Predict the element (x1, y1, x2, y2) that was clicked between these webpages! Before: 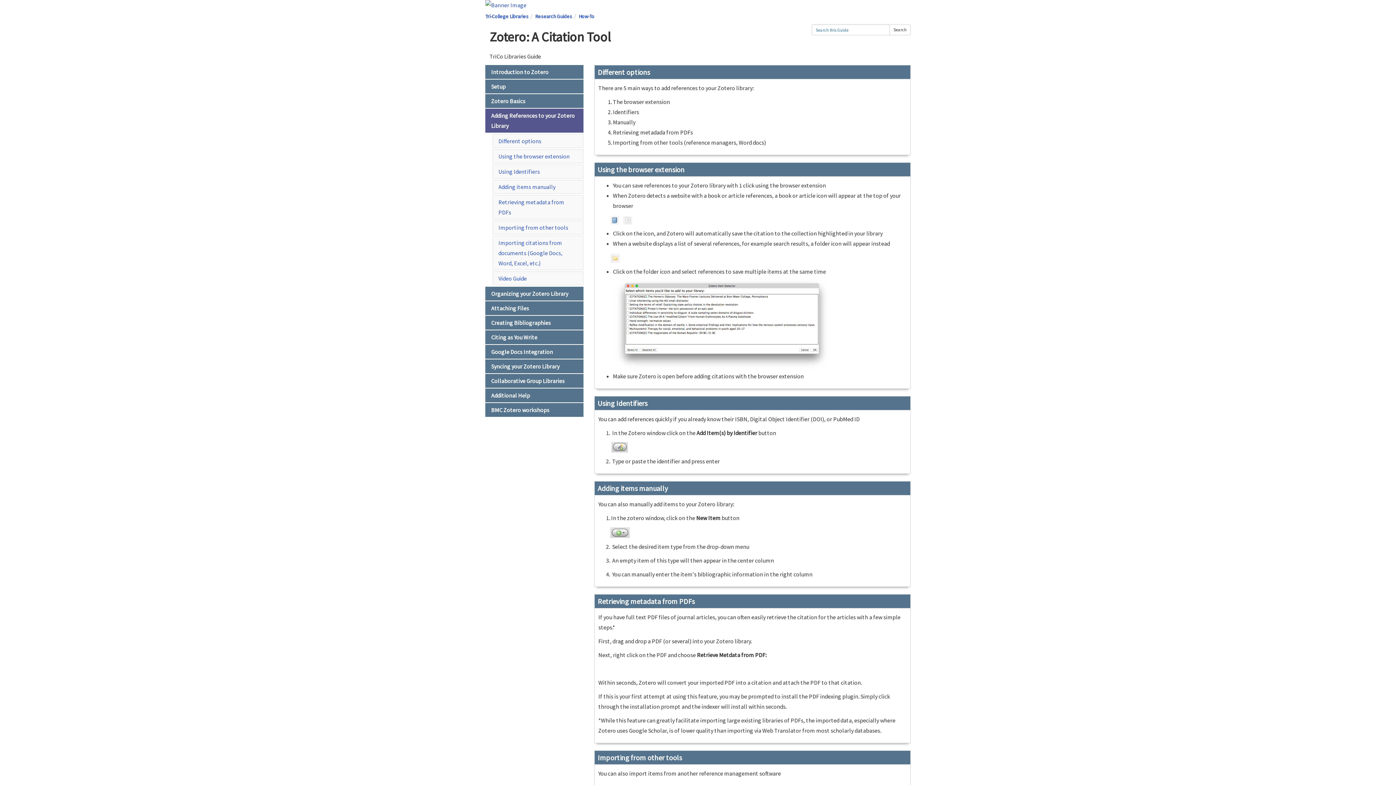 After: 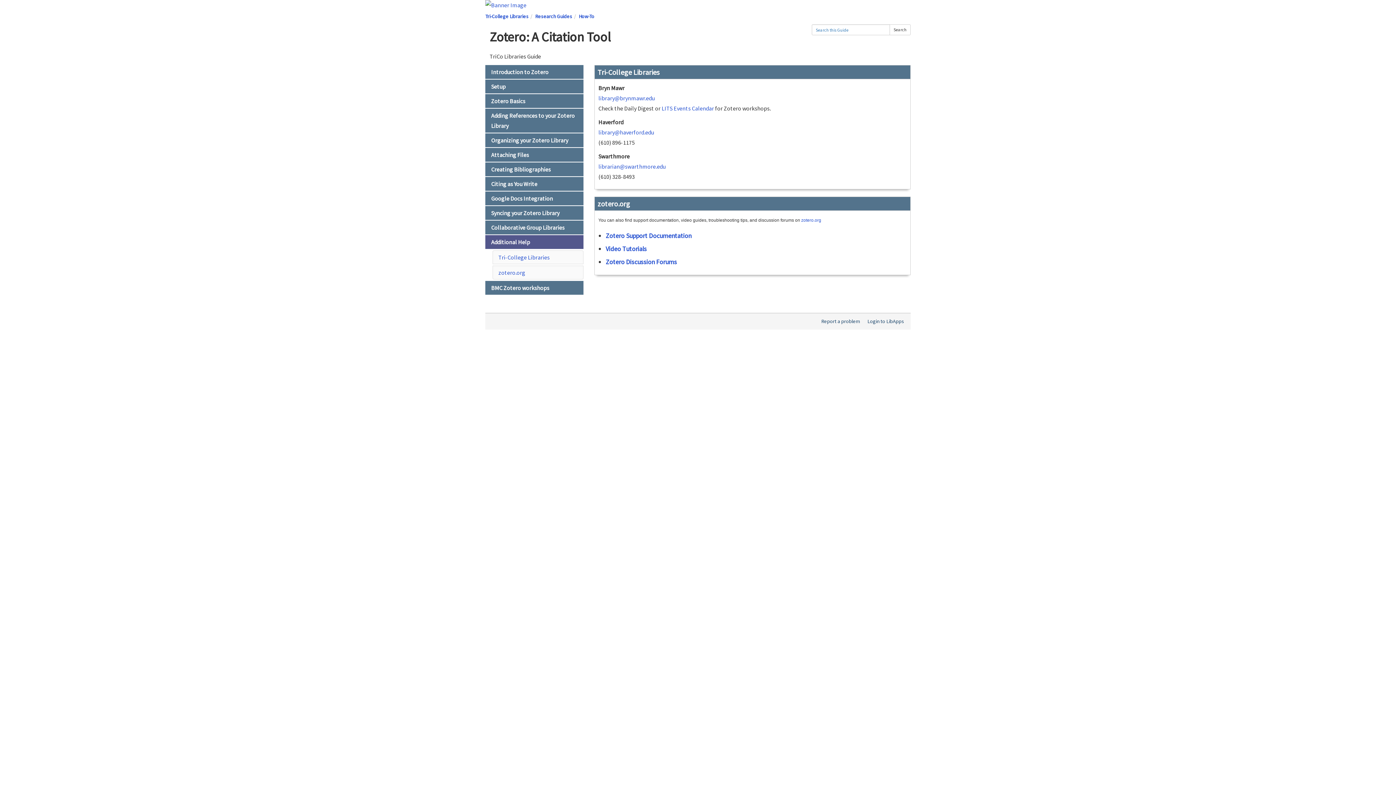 Action: label: Additional Help bbox: (485, 388, 583, 402)